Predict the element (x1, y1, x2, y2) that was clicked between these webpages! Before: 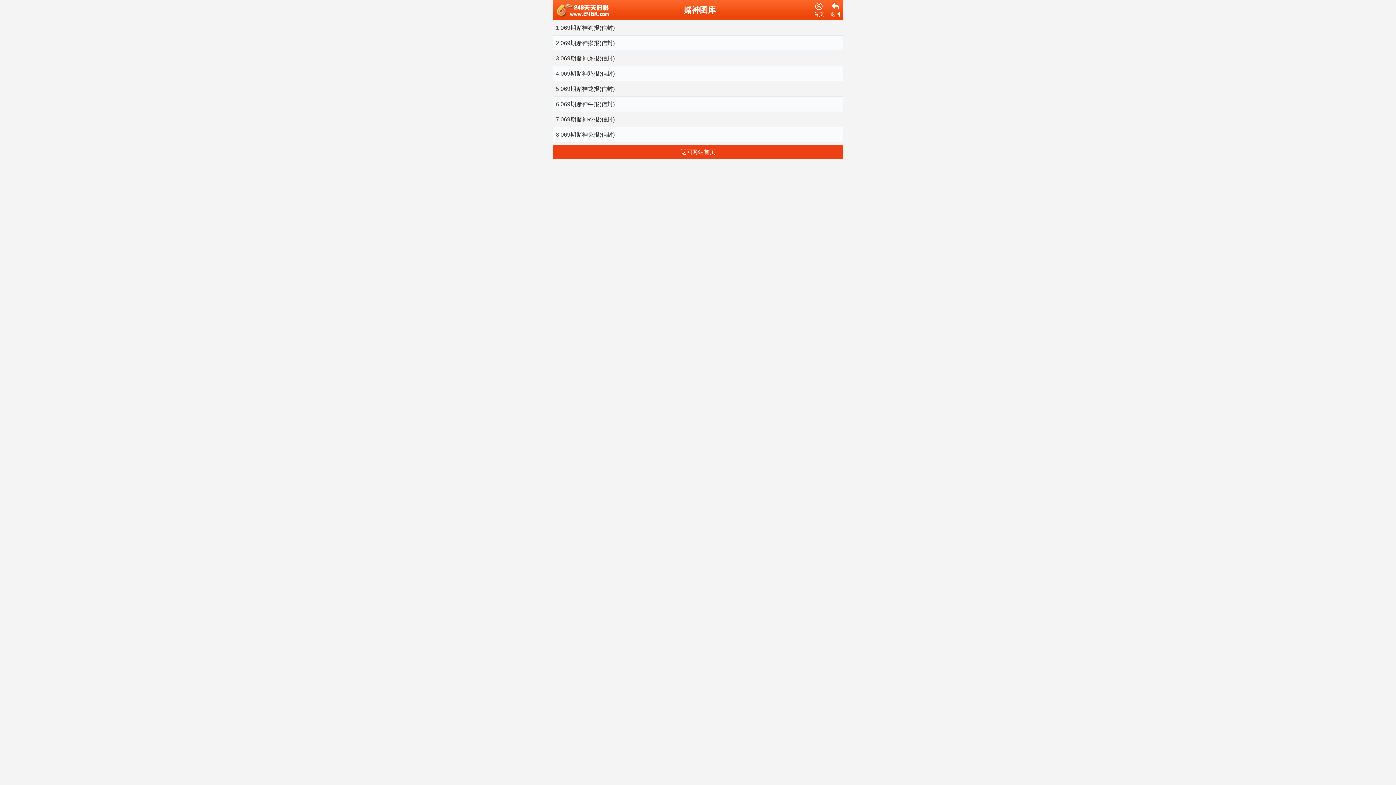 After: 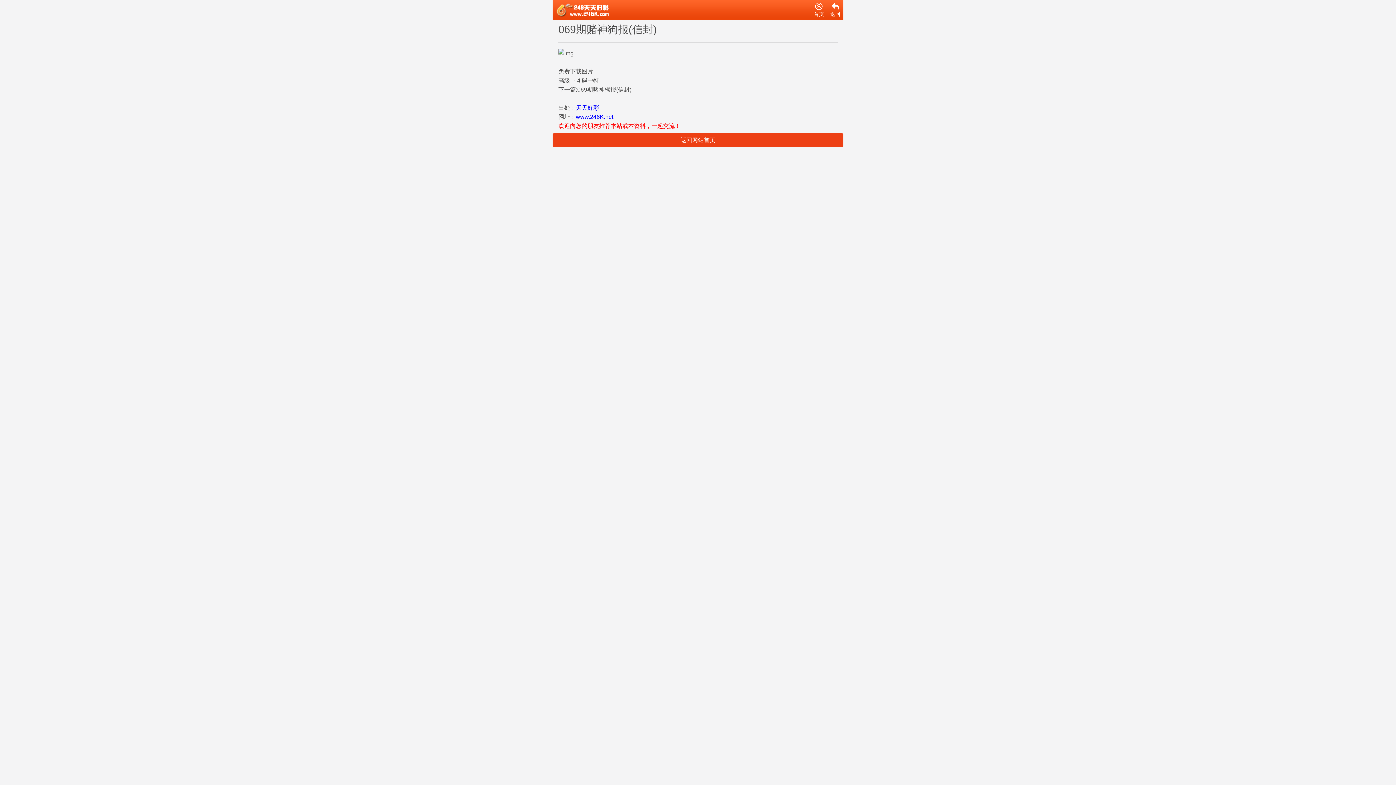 Action: bbox: (560, 23, 840, 32) label: 069期赌神狗报(信封)